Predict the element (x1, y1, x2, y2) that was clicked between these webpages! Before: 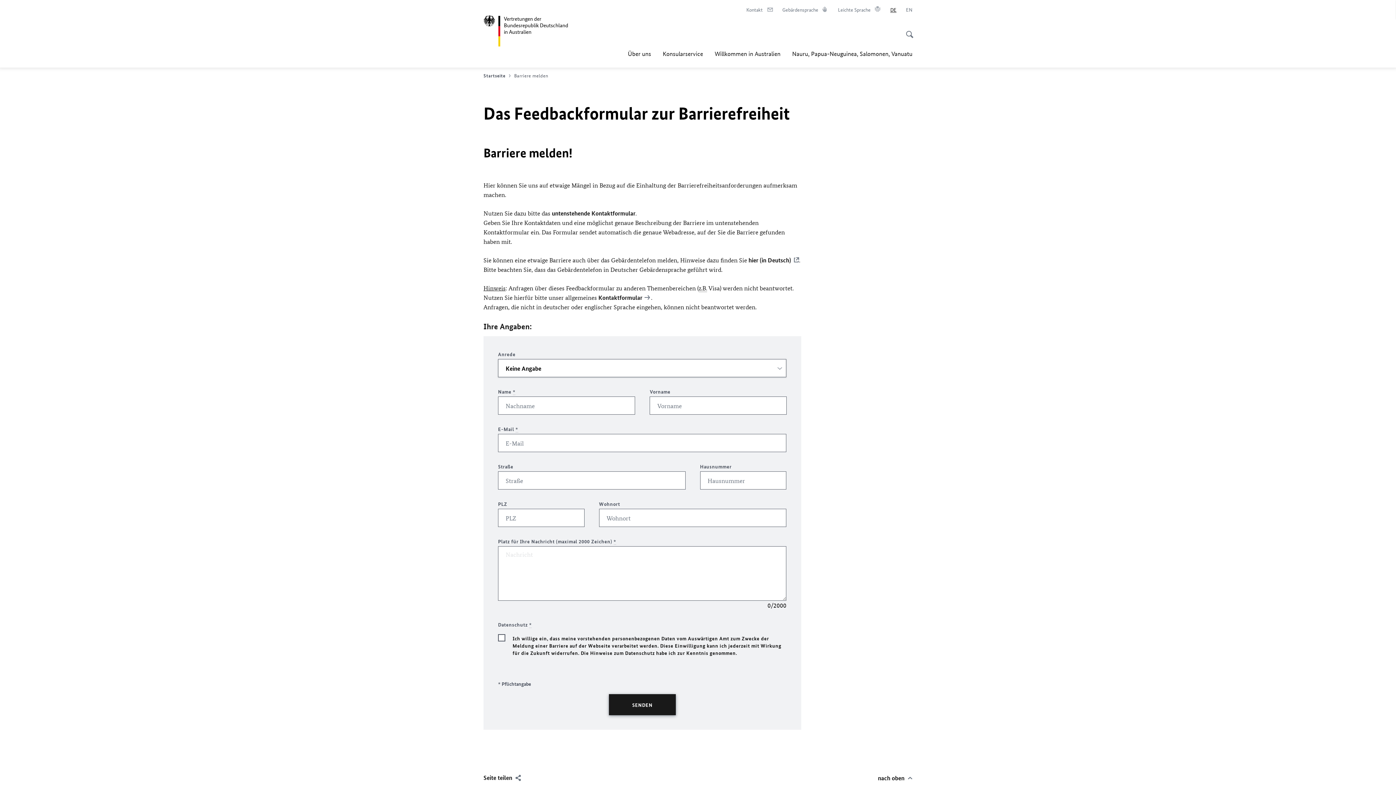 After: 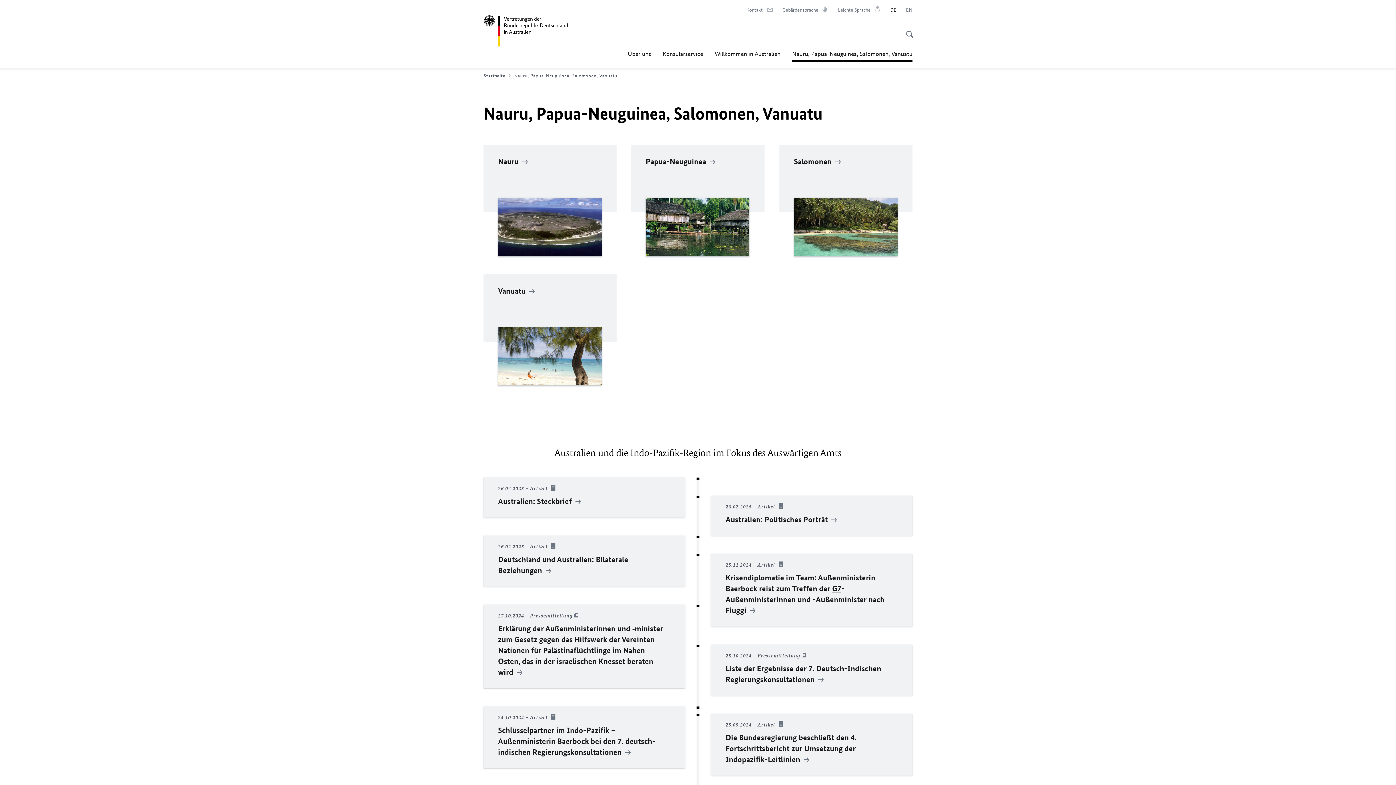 Action: bbox: (792, 45, 912, 61) label: Nauru, Papua-Neuguinea, Salomonen, Vanuatu